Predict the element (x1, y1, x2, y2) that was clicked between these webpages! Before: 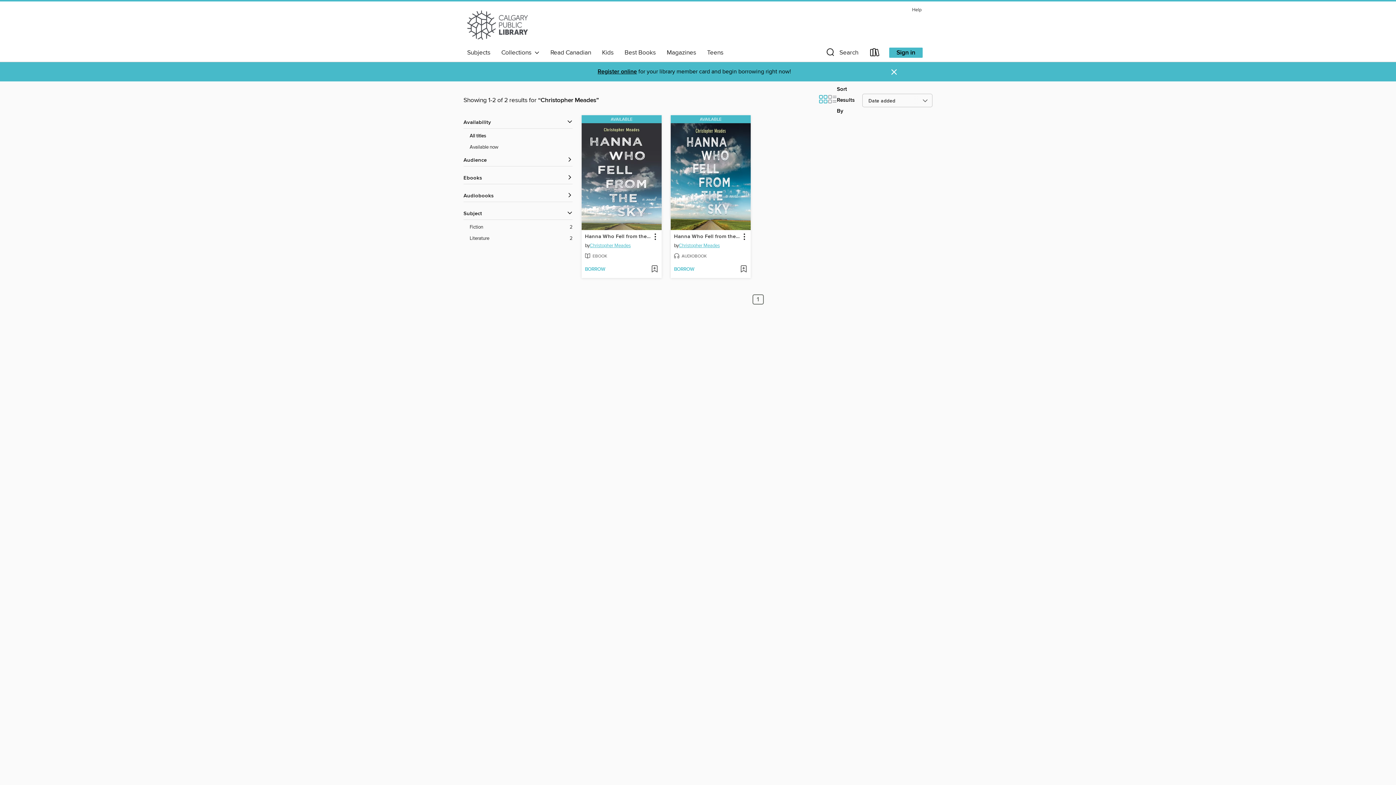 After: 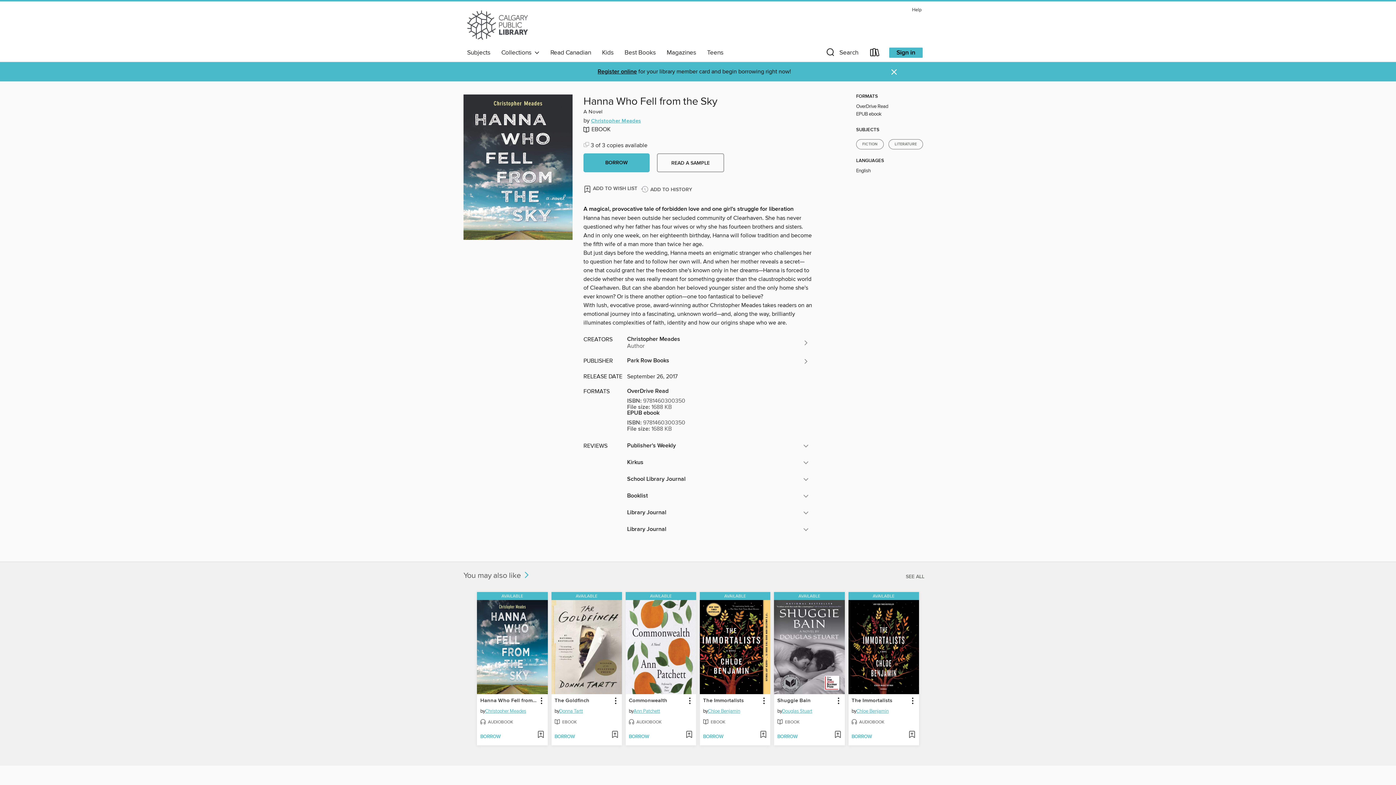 Action: label: Hanna Who Fell from the Sky by Christopher Meades Available eBook bbox: (584, 232, 651, 240)